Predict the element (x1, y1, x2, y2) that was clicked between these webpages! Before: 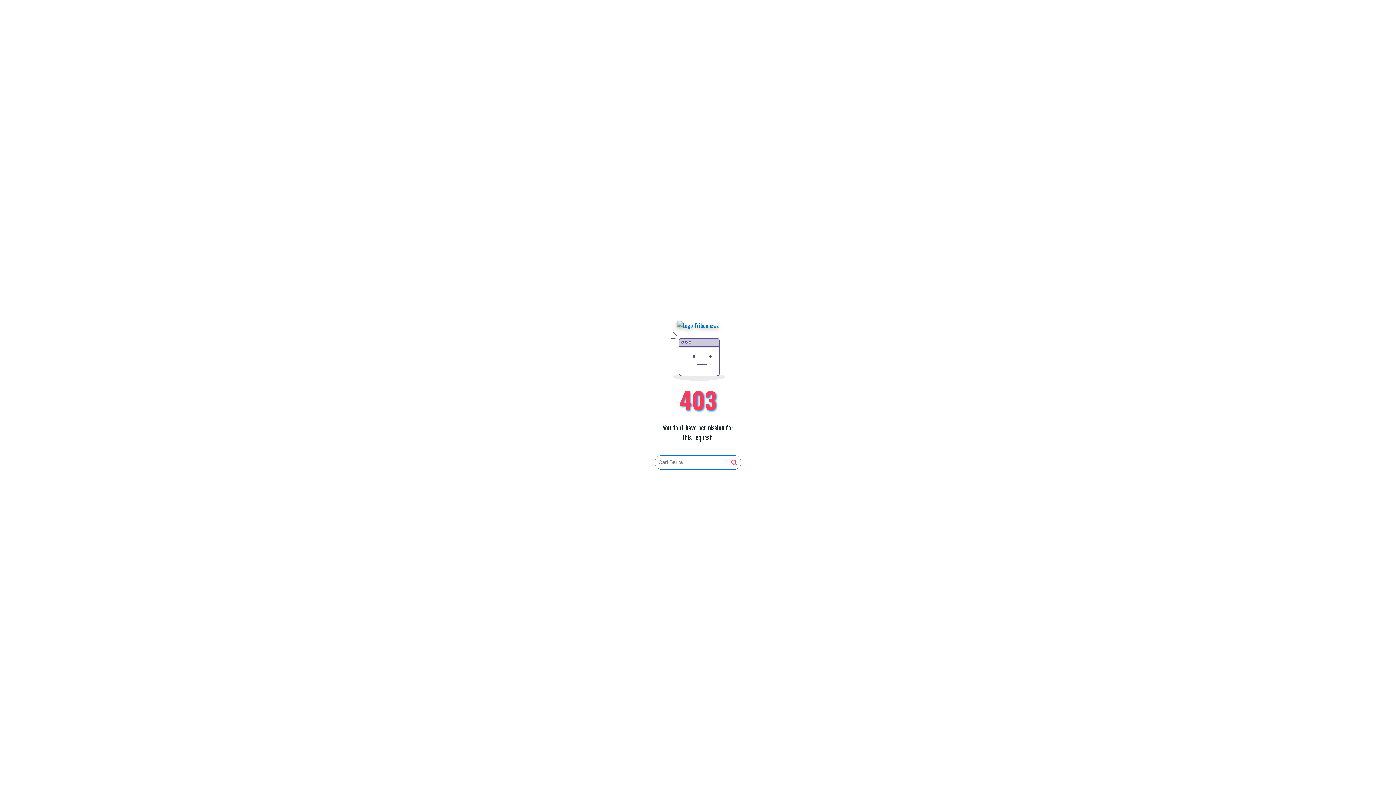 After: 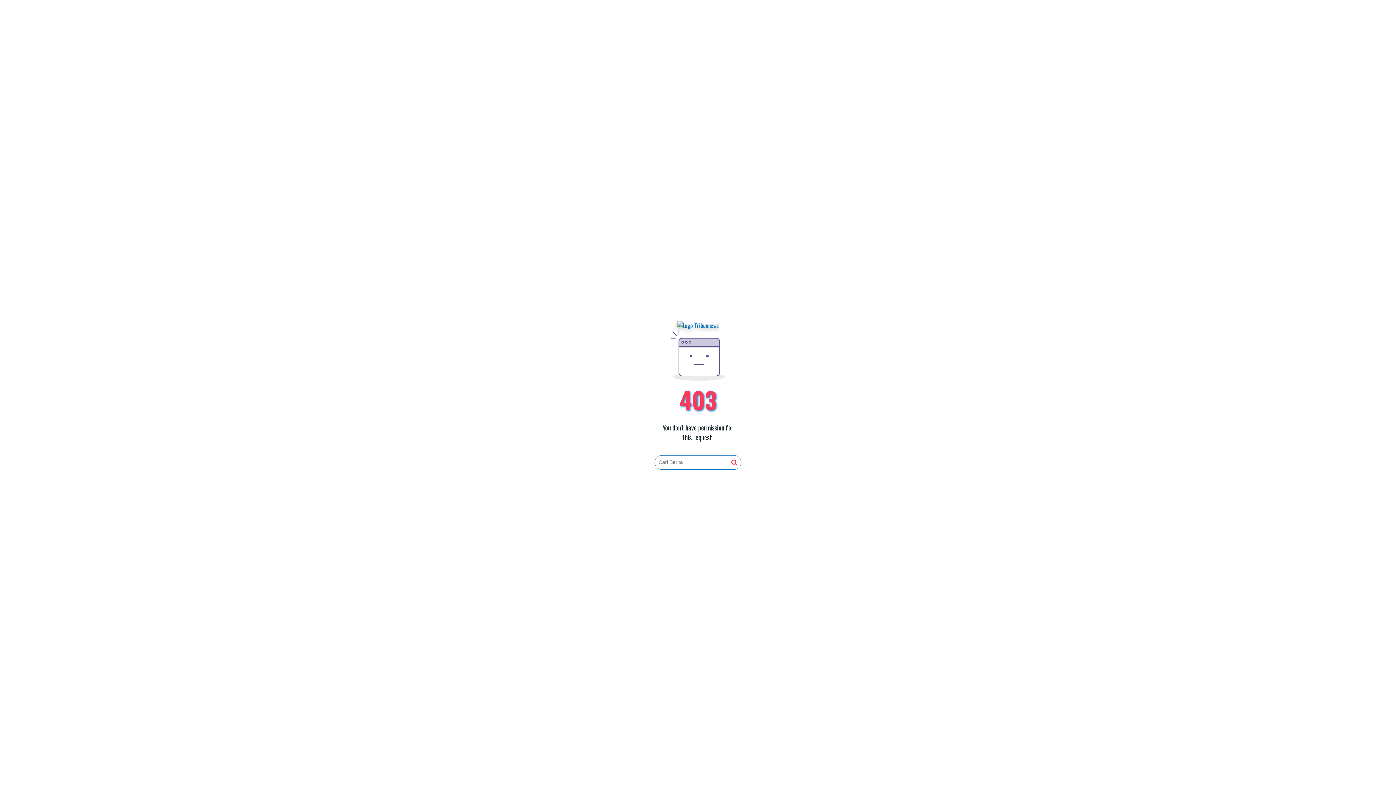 Action: bbox: (677, 321, 719, 330)